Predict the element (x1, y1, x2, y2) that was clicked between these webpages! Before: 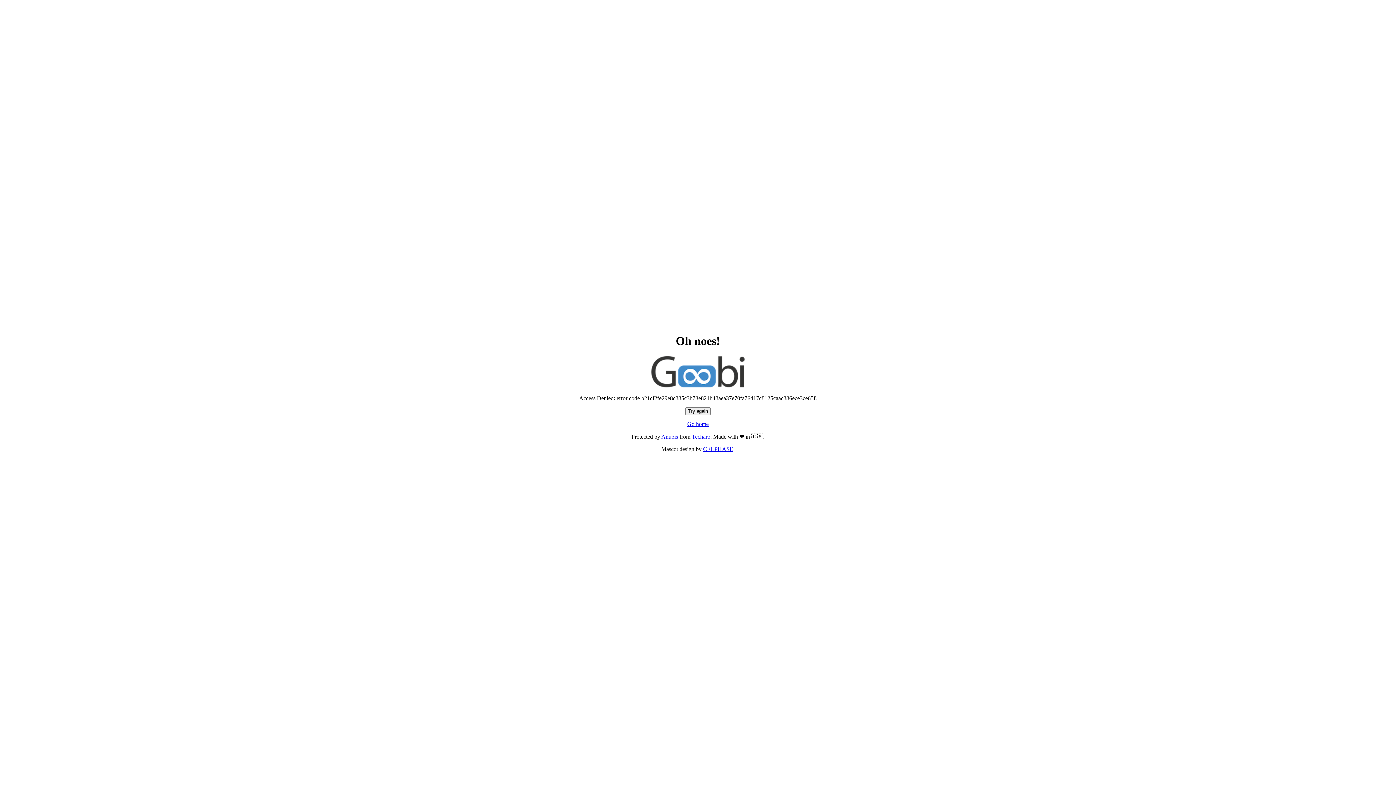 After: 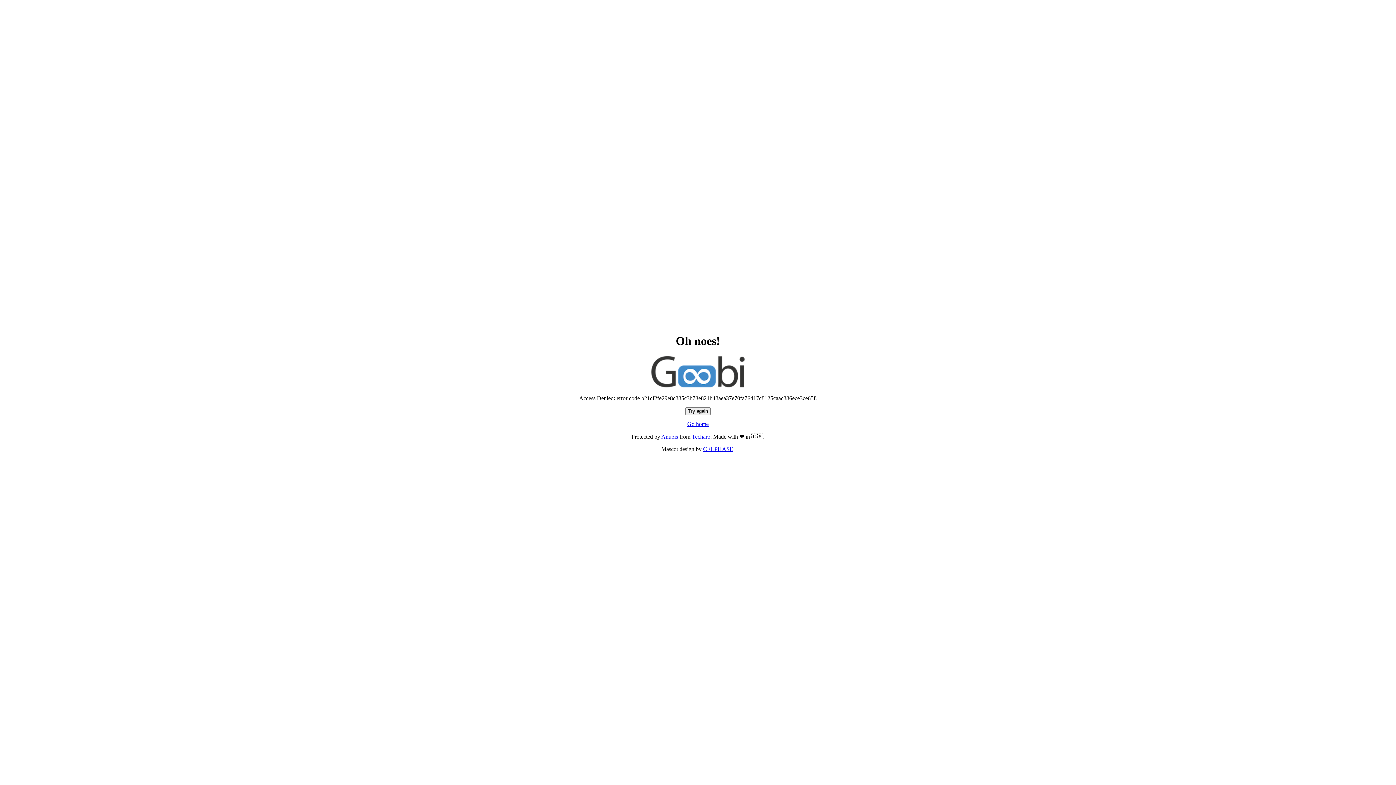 Action: bbox: (685, 407, 710, 415) label: Try again